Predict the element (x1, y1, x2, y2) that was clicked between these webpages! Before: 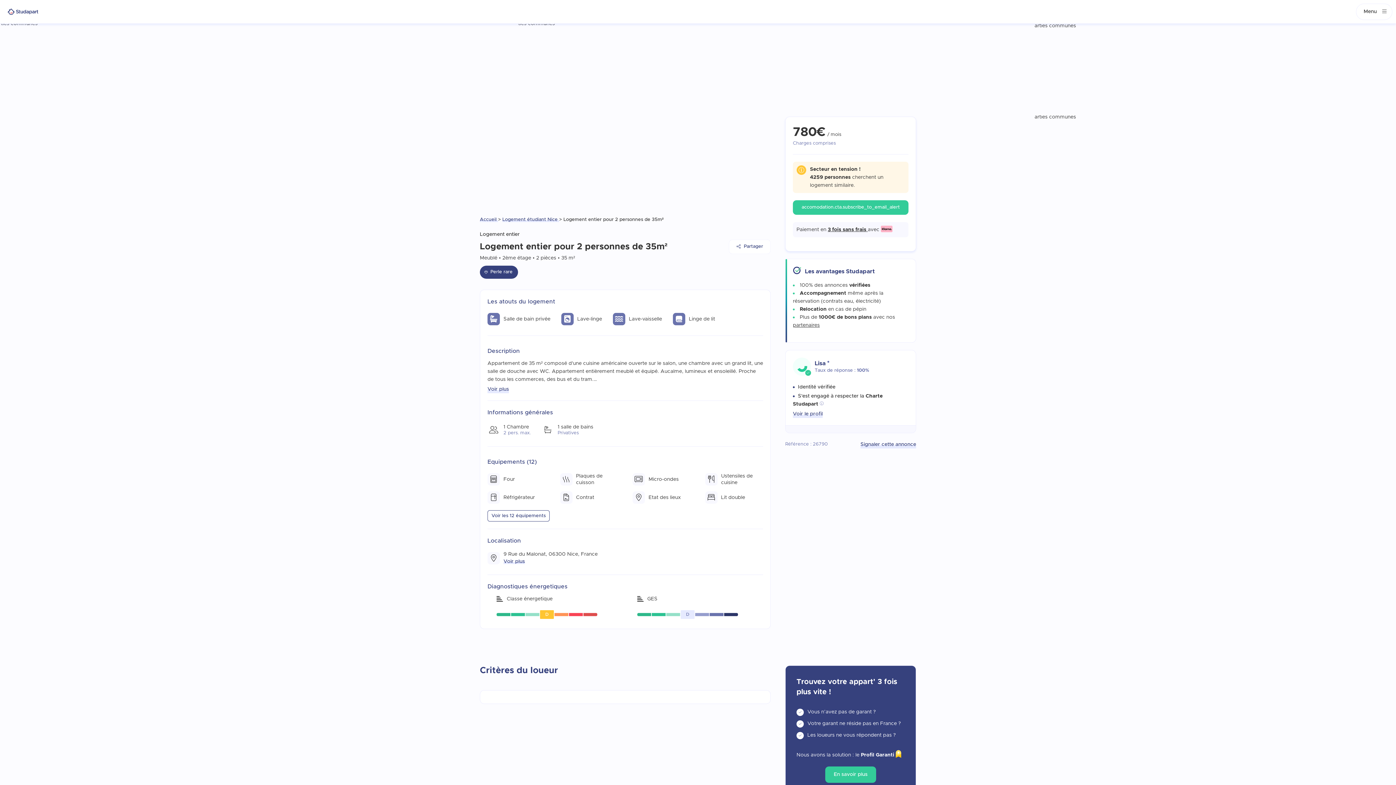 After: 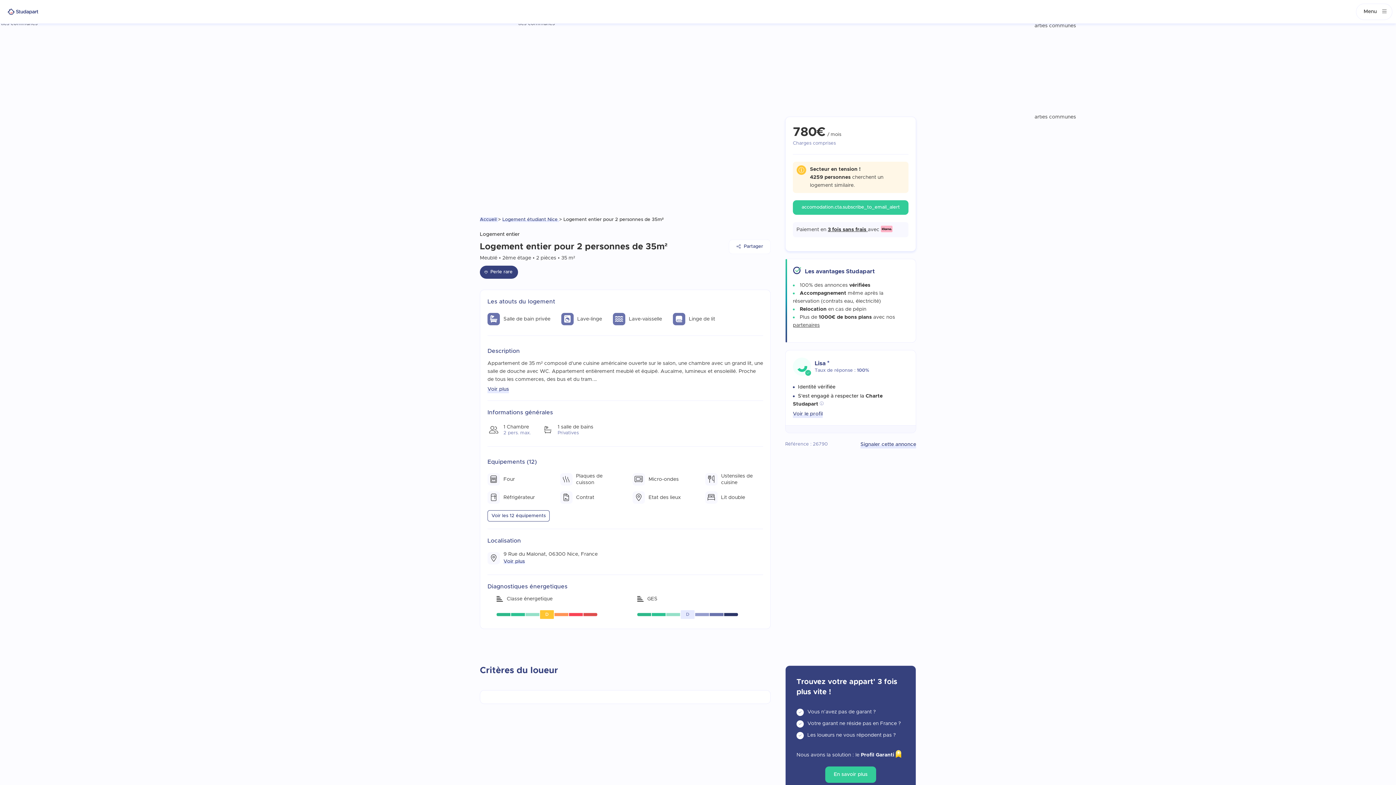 Action: label: Accueil  bbox: (480, 217, 498, 222)